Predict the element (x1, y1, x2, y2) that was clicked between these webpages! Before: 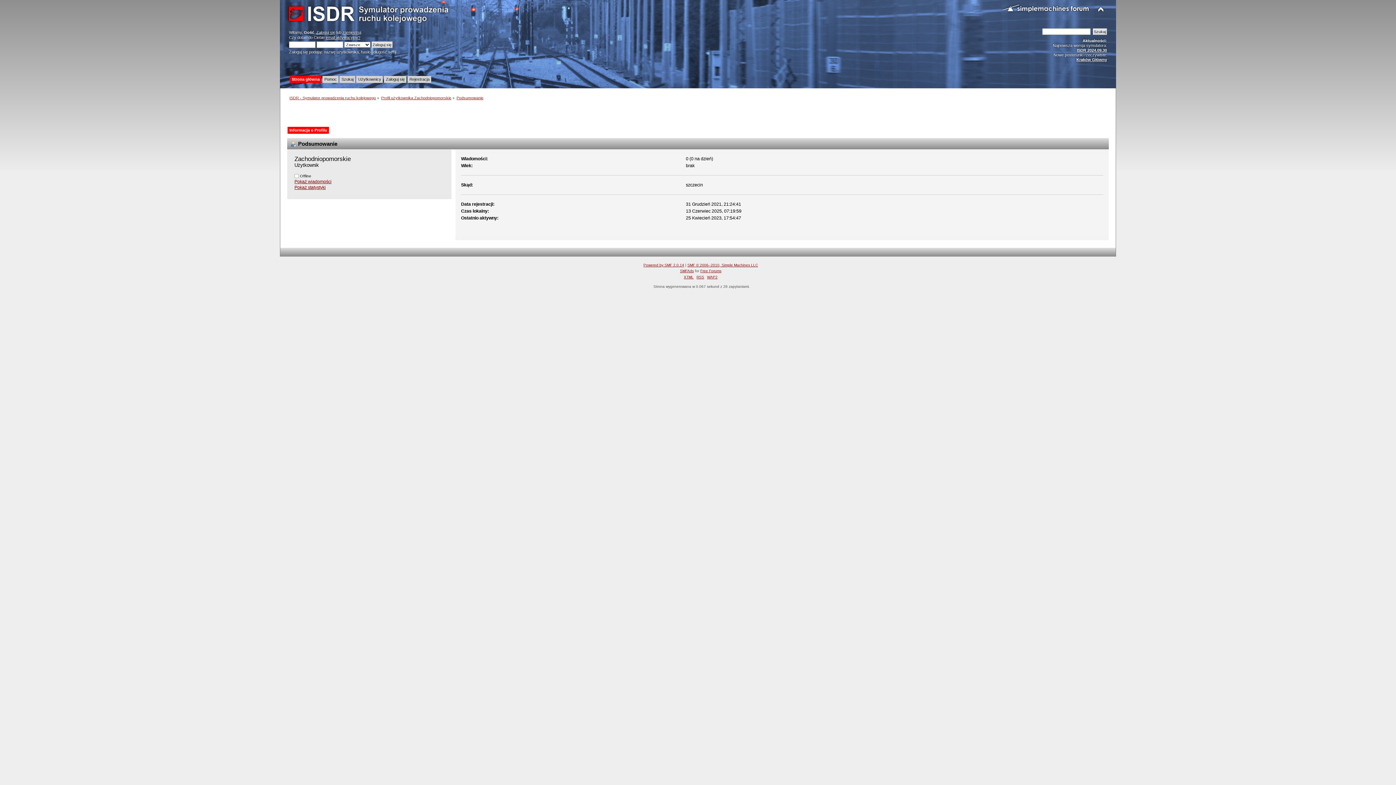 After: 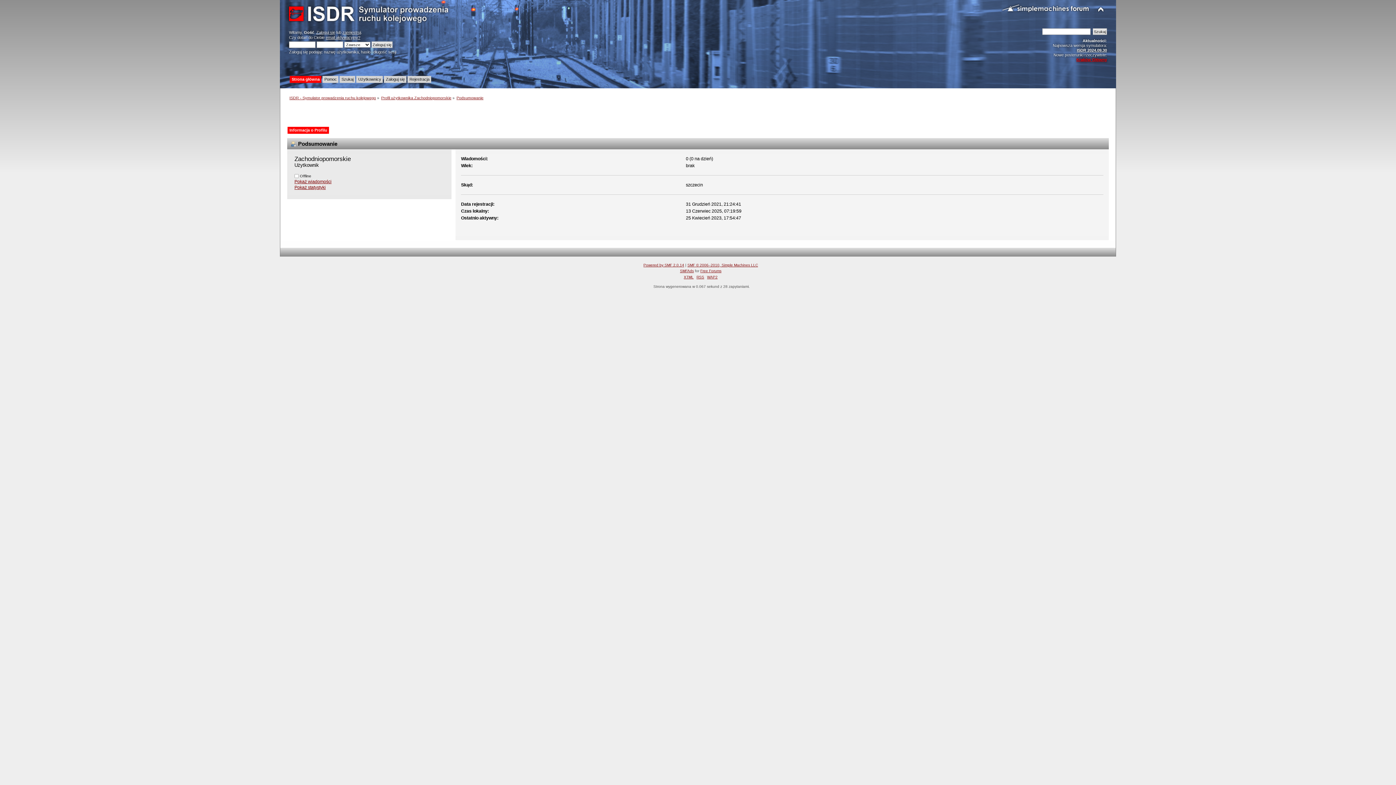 Action: label: Kraków Główny bbox: (1076, 57, 1107, 61)